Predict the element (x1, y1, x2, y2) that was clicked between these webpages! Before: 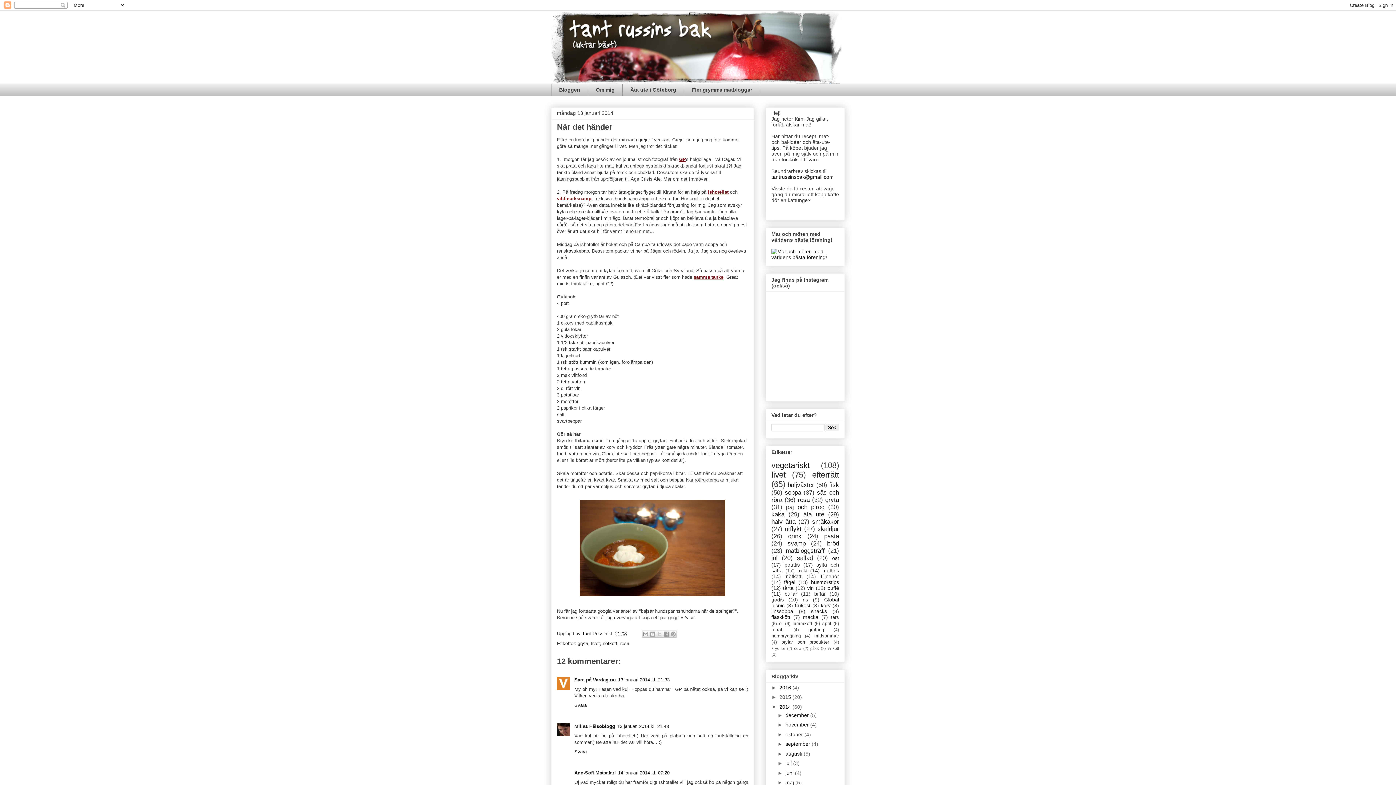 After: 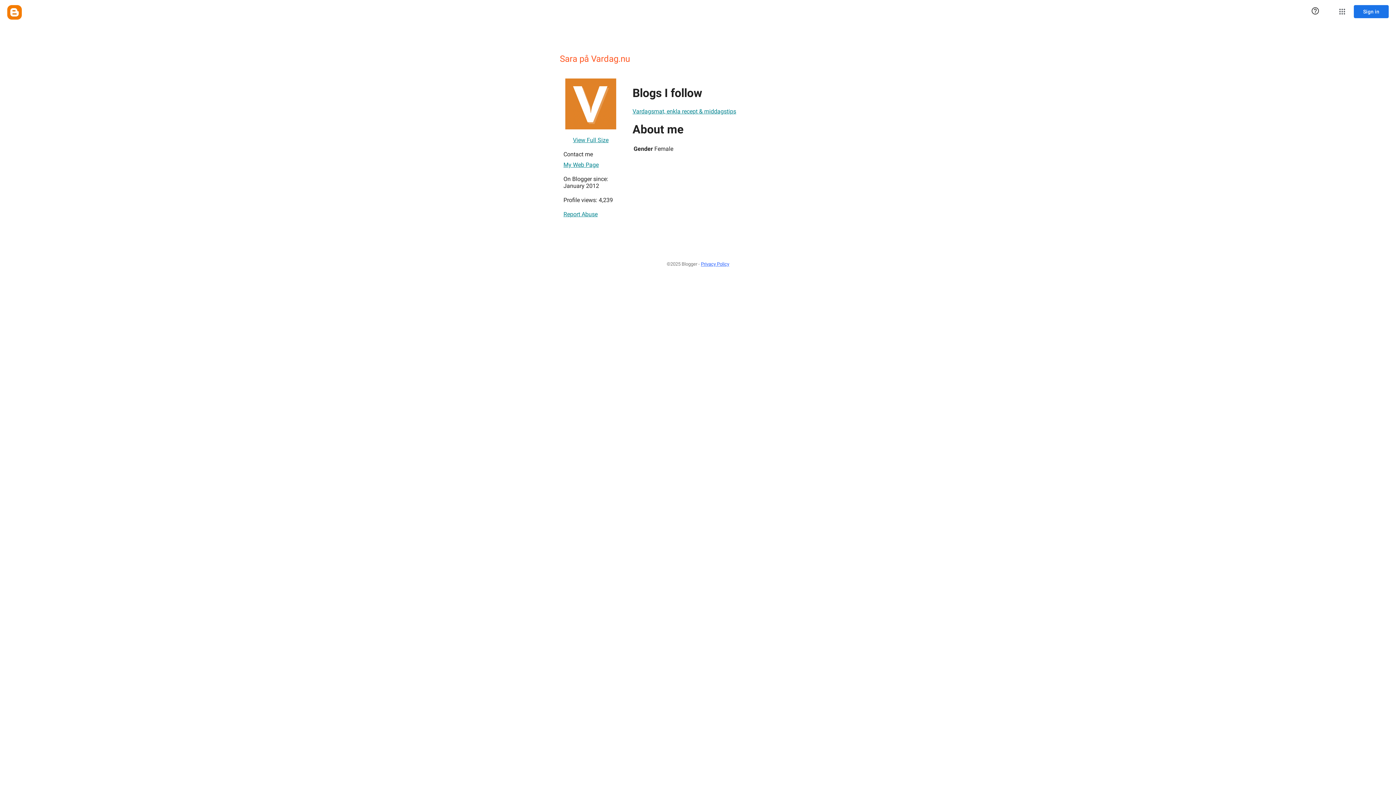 Action: bbox: (574, 677, 616, 682) label: Sara på Vardag.nu